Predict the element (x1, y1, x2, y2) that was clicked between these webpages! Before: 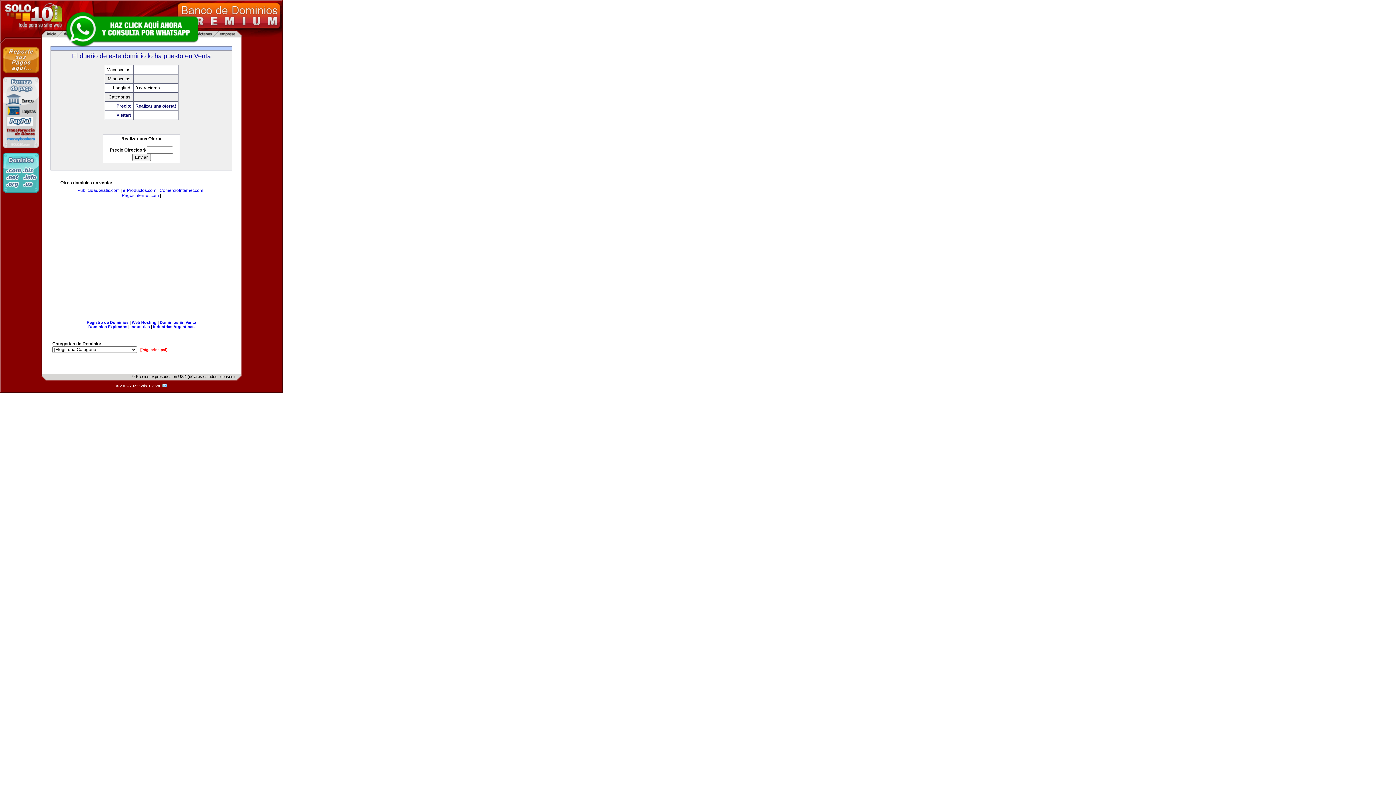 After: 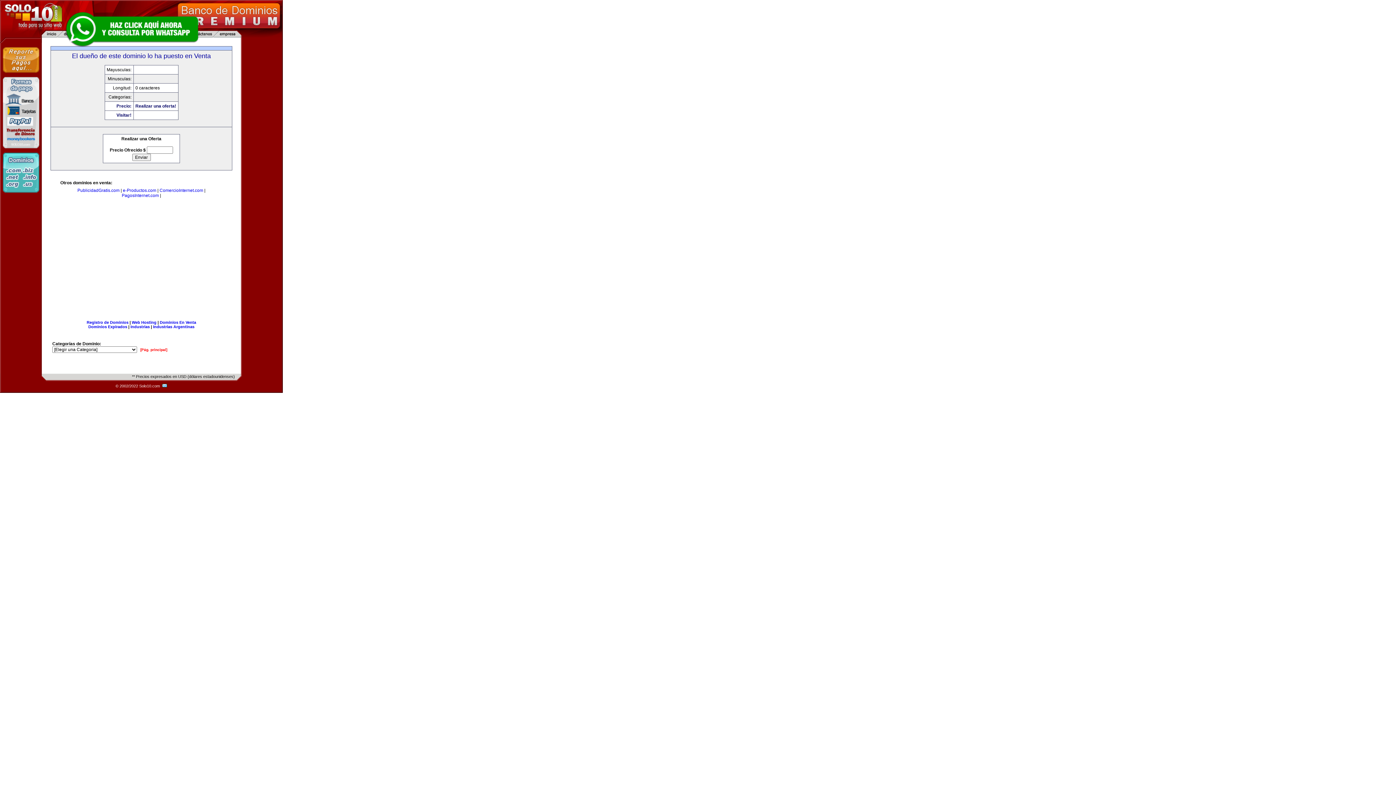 Action: bbox: (63, 10, 200, 47)